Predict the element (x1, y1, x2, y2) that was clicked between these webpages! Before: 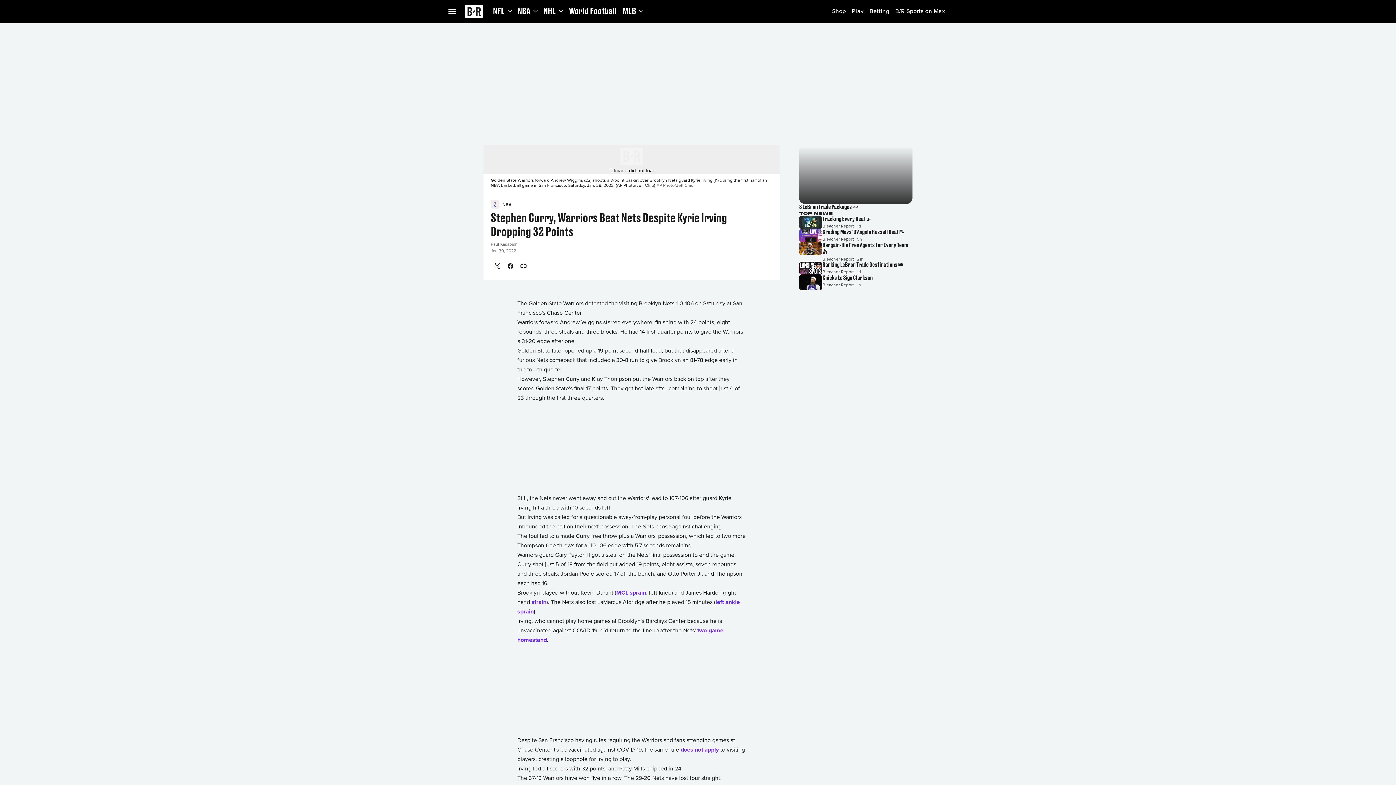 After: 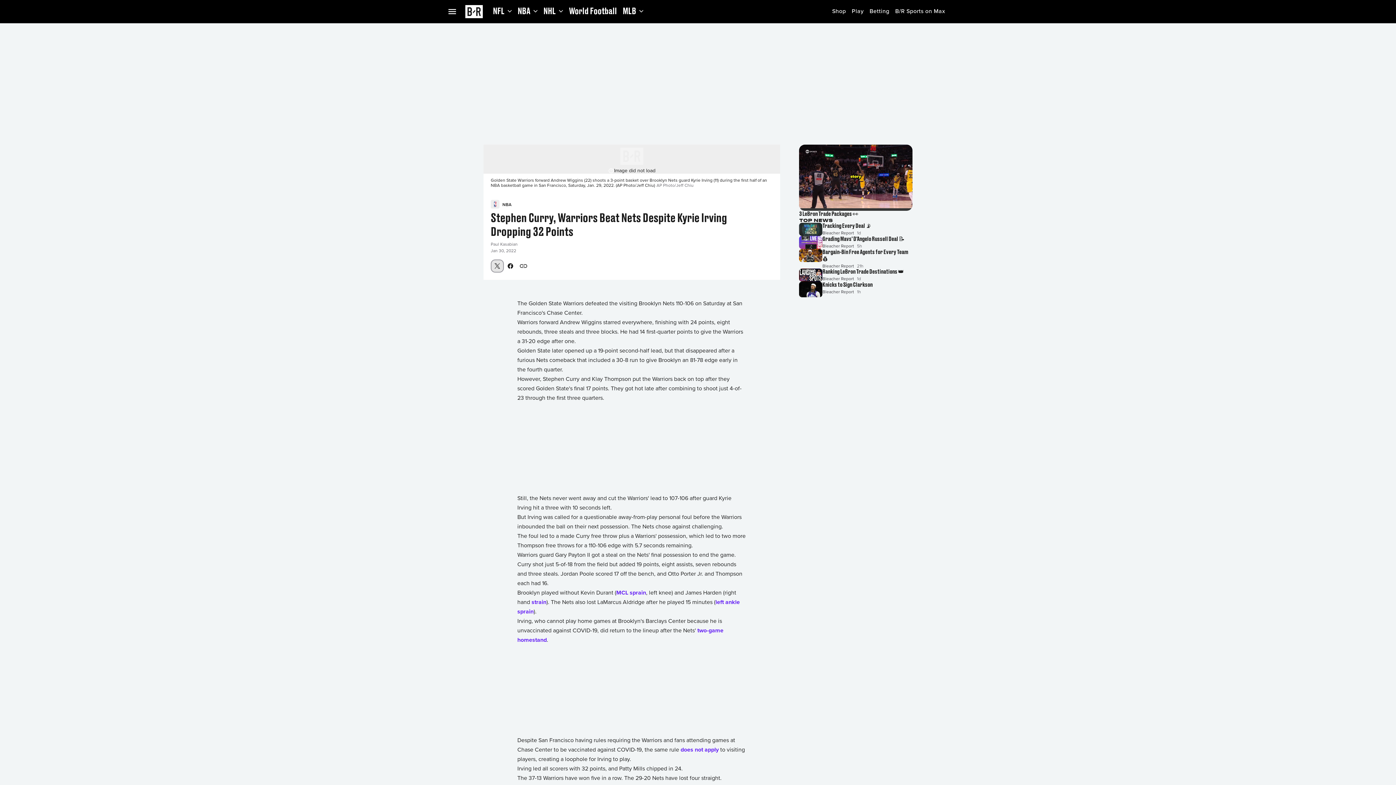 Action: label: Share on X platform bbox: (490, 259, 504, 272)